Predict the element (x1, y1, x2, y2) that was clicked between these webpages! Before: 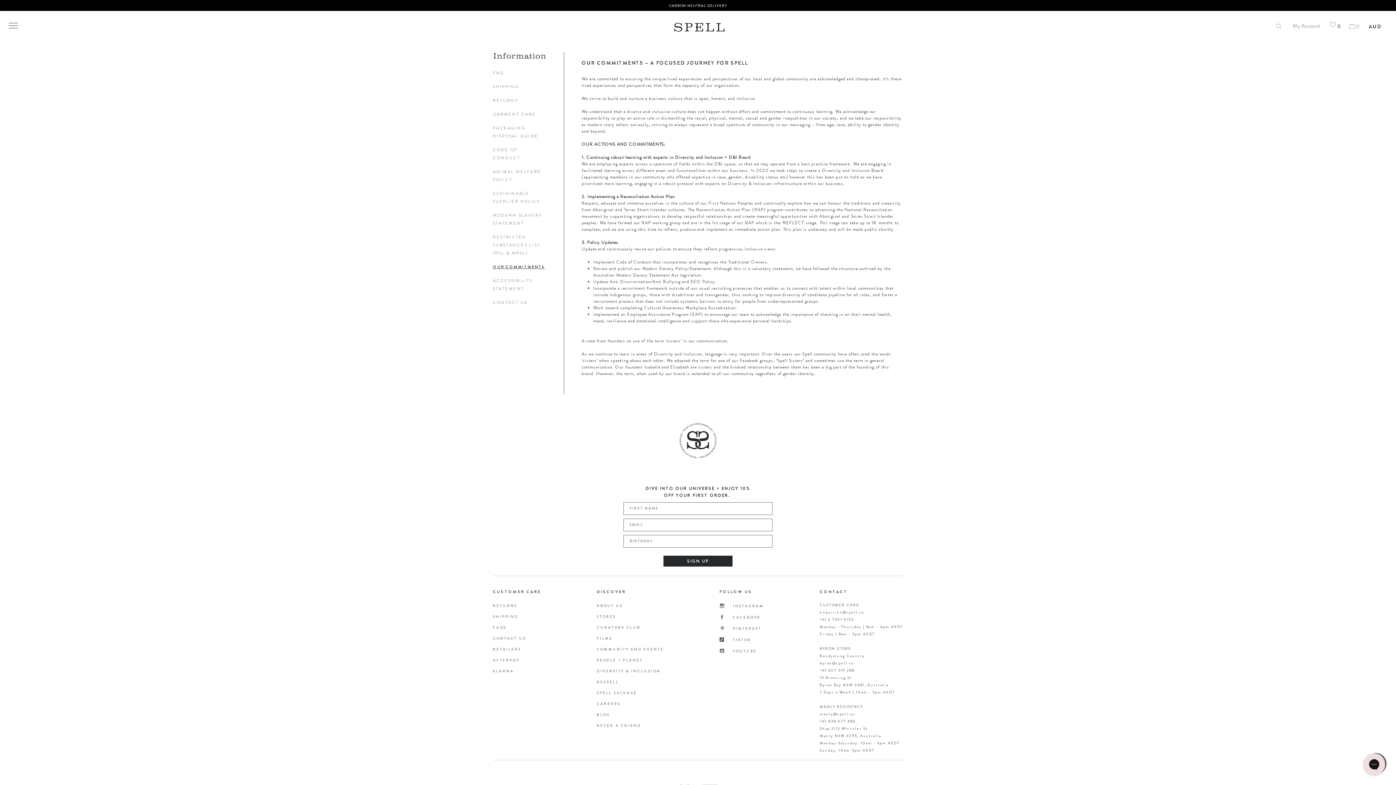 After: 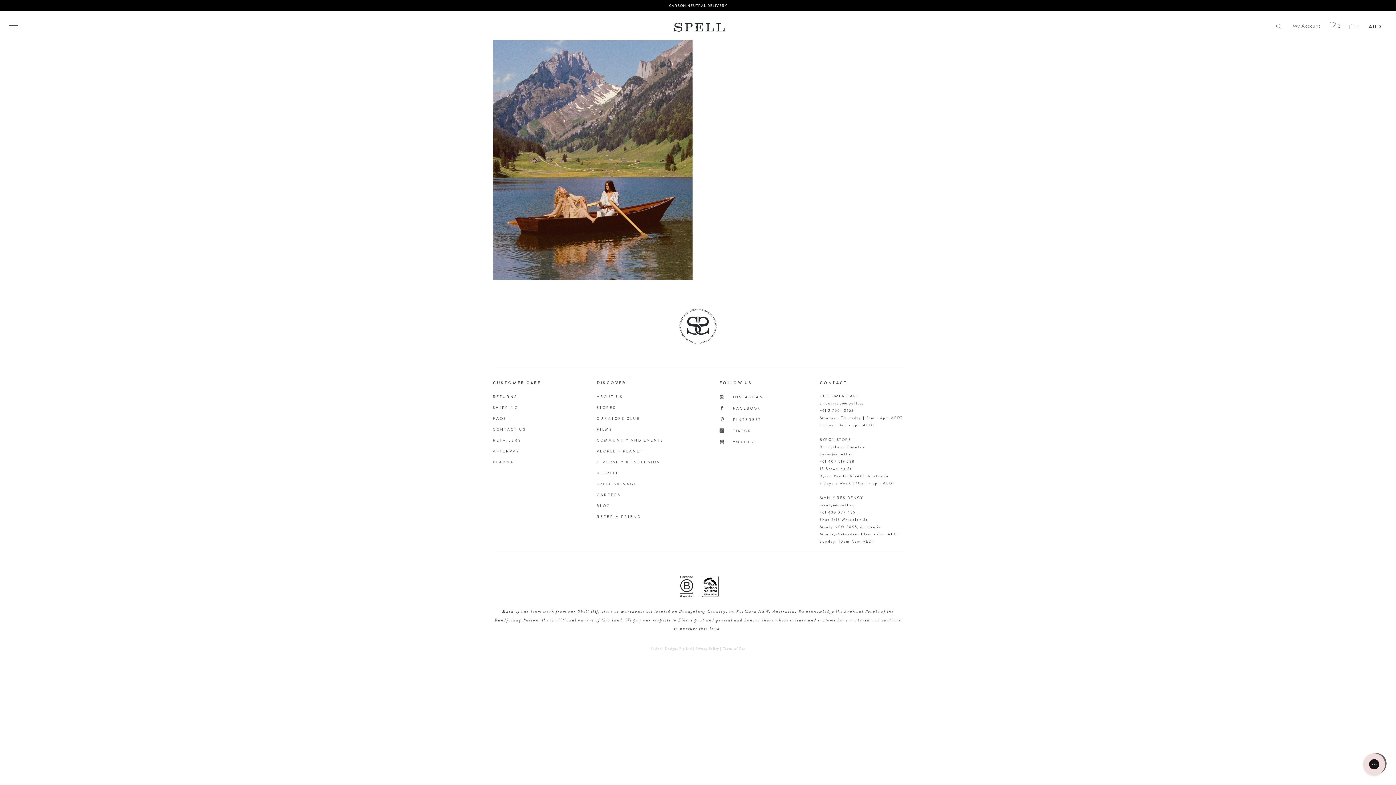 Action: bbox: (596, 723, 641, 728) label: REFER A FRIEND